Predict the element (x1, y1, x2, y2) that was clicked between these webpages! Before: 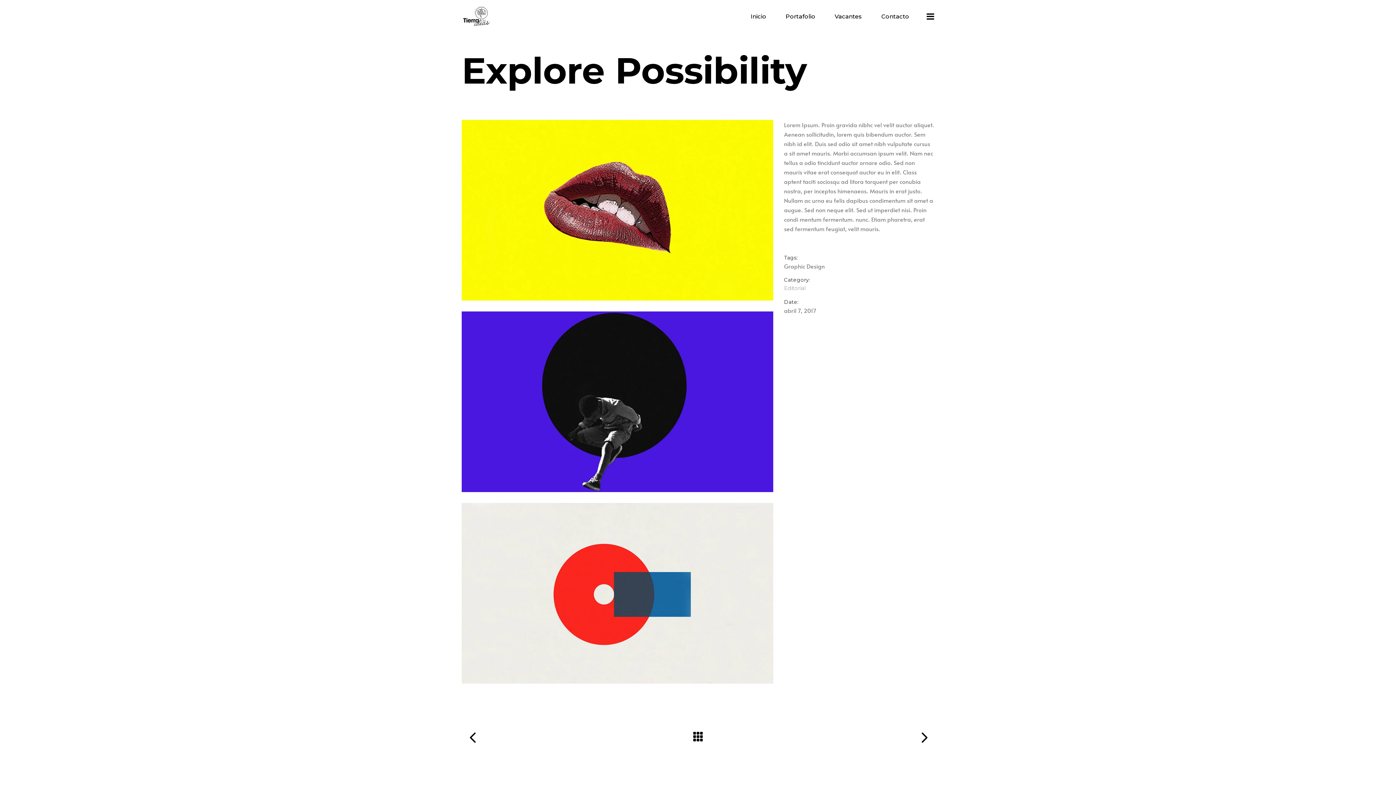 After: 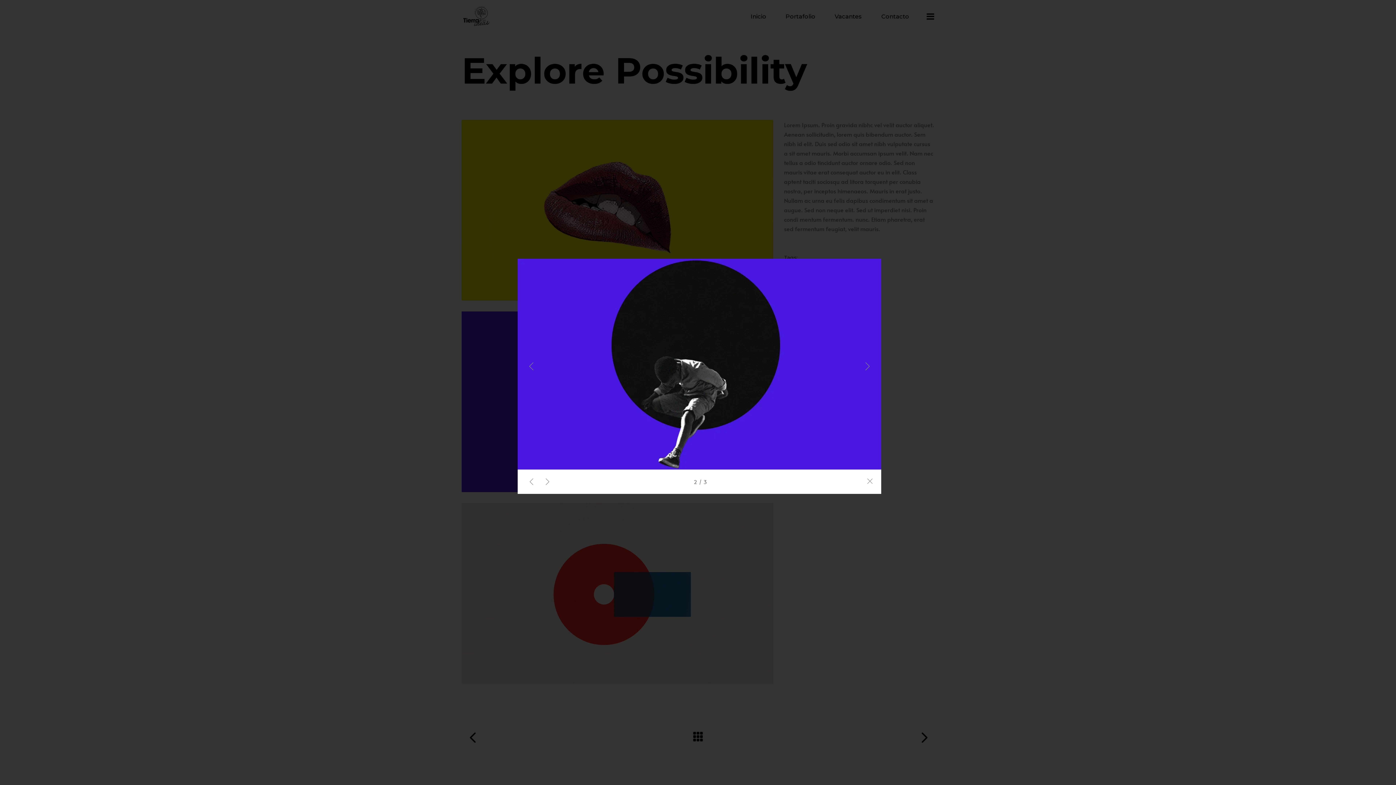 Action: bbox: (461, 311, 773, 492)